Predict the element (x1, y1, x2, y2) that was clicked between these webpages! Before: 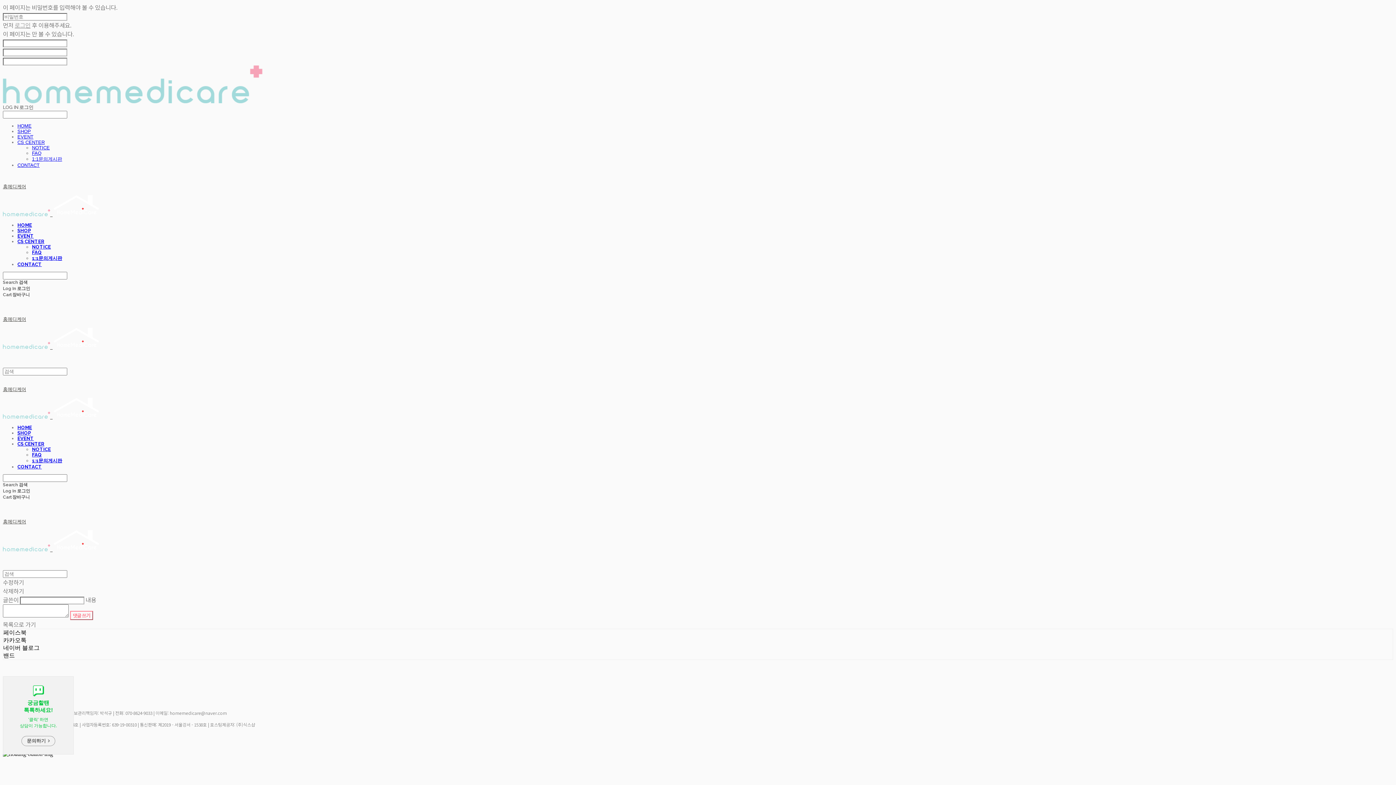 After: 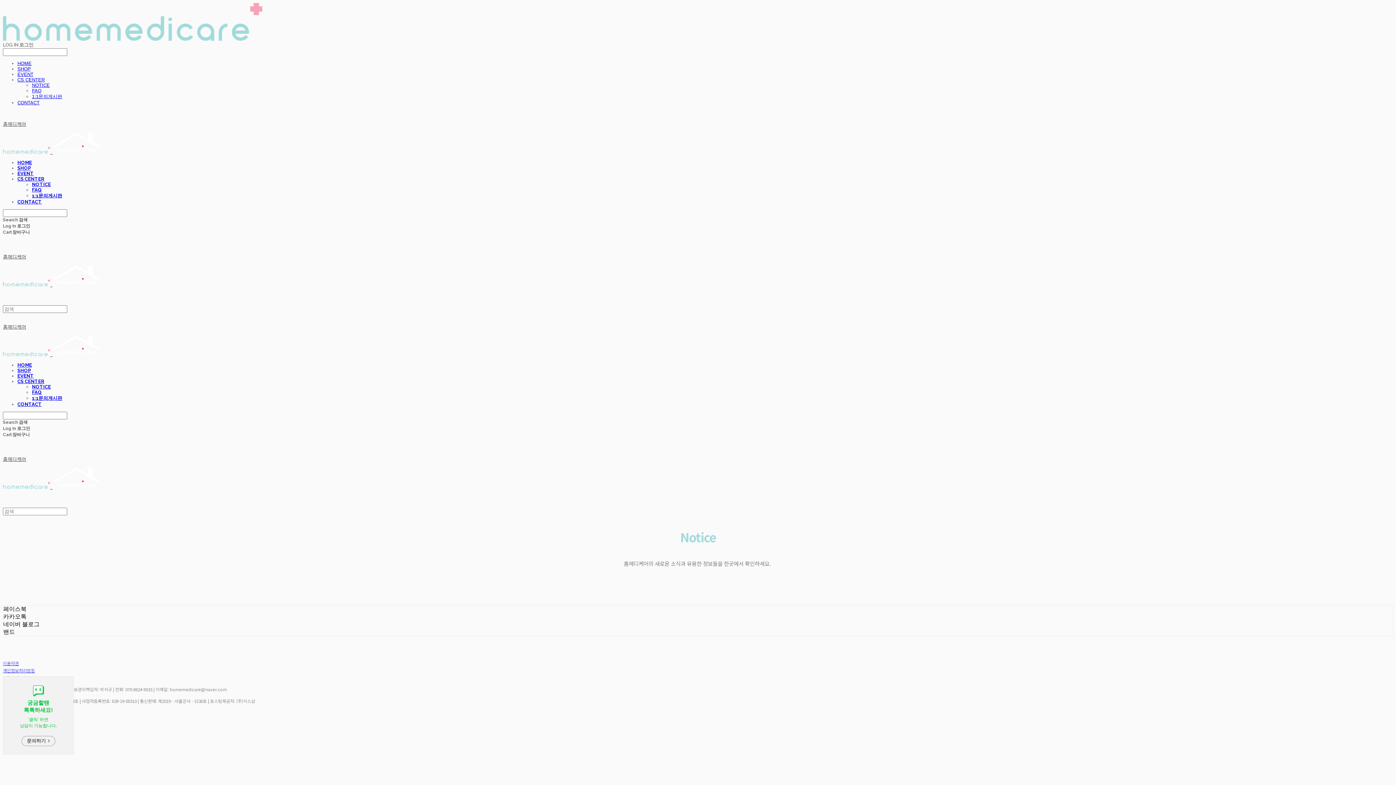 Action: bbox: (32, 145, 49, 150) label: NOTICE